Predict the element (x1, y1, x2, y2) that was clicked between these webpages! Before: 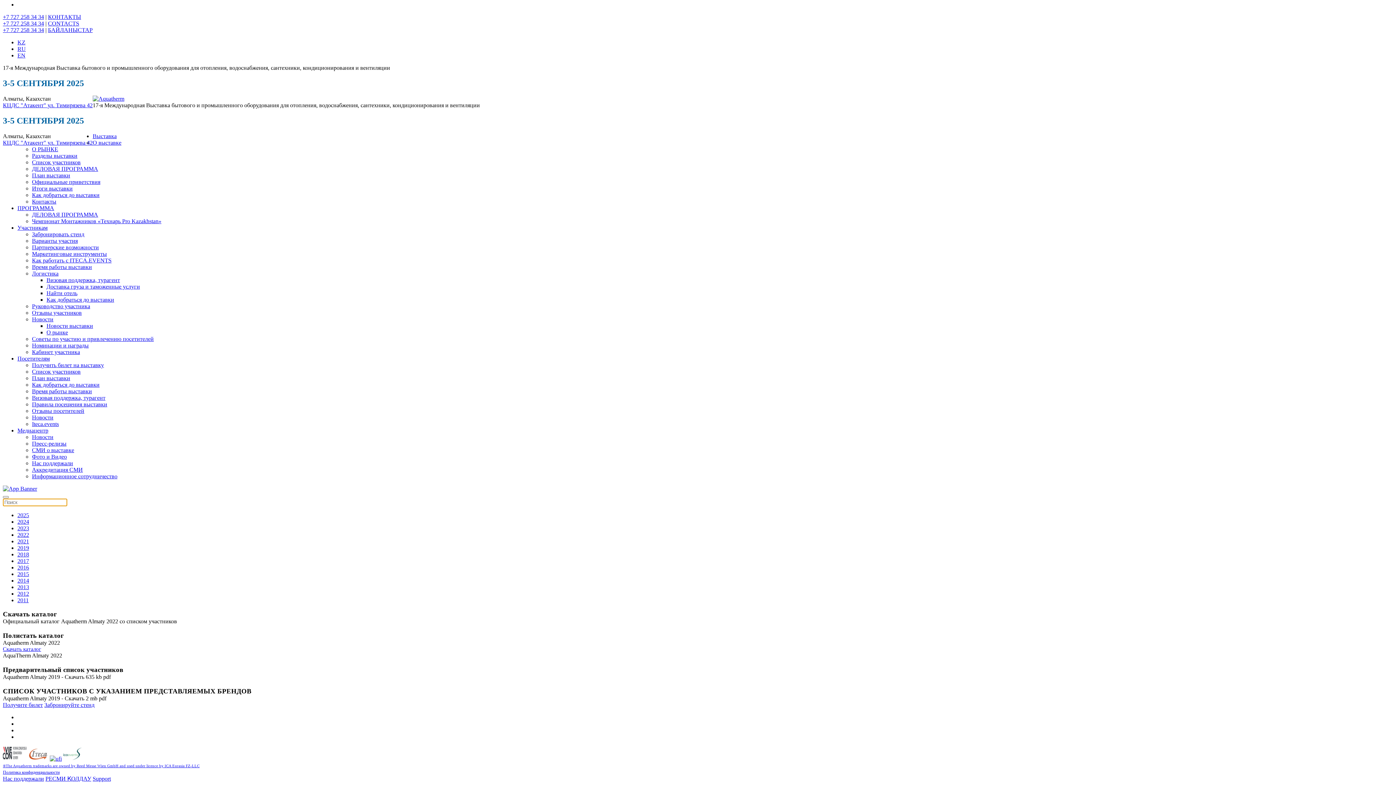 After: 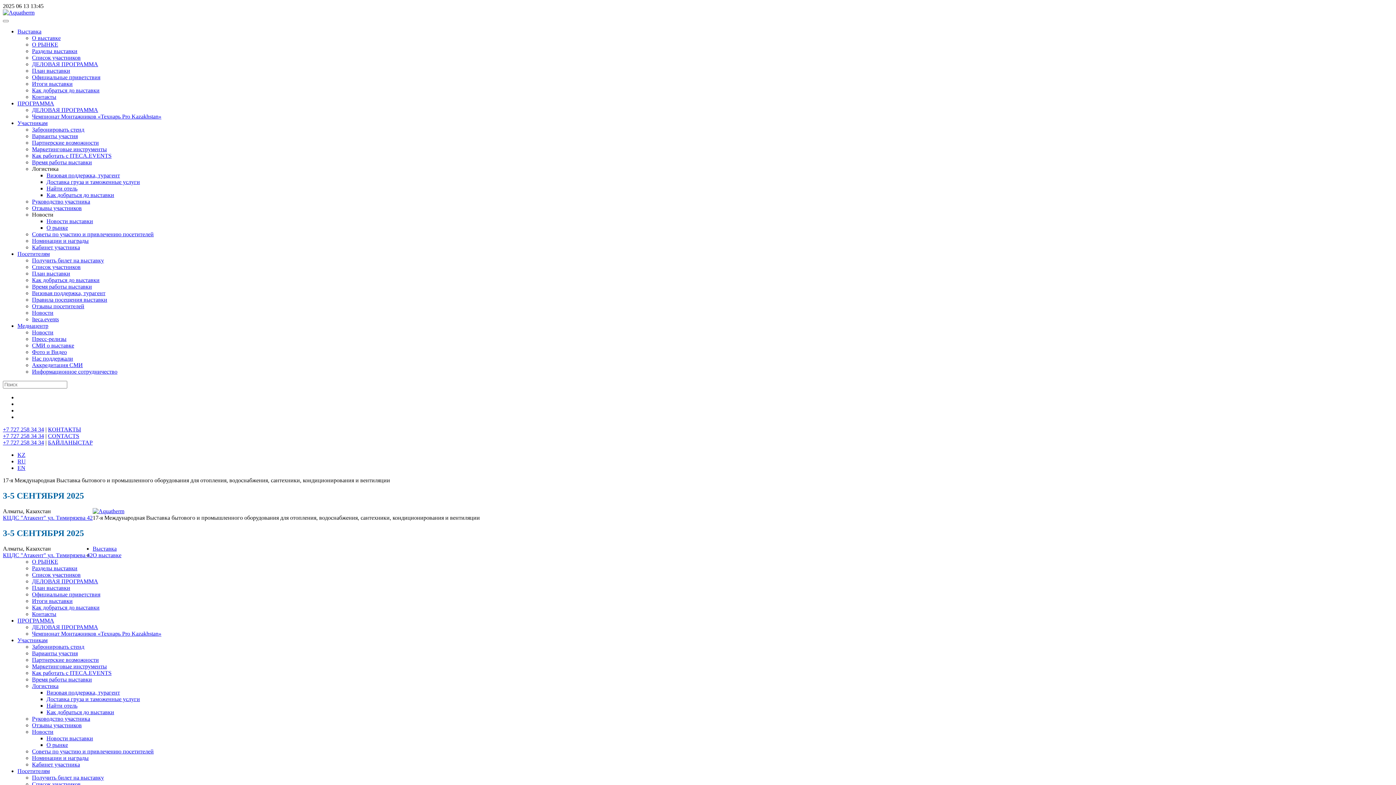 Action: bbox: (17, 427, 48, 433) label: Медиацентр